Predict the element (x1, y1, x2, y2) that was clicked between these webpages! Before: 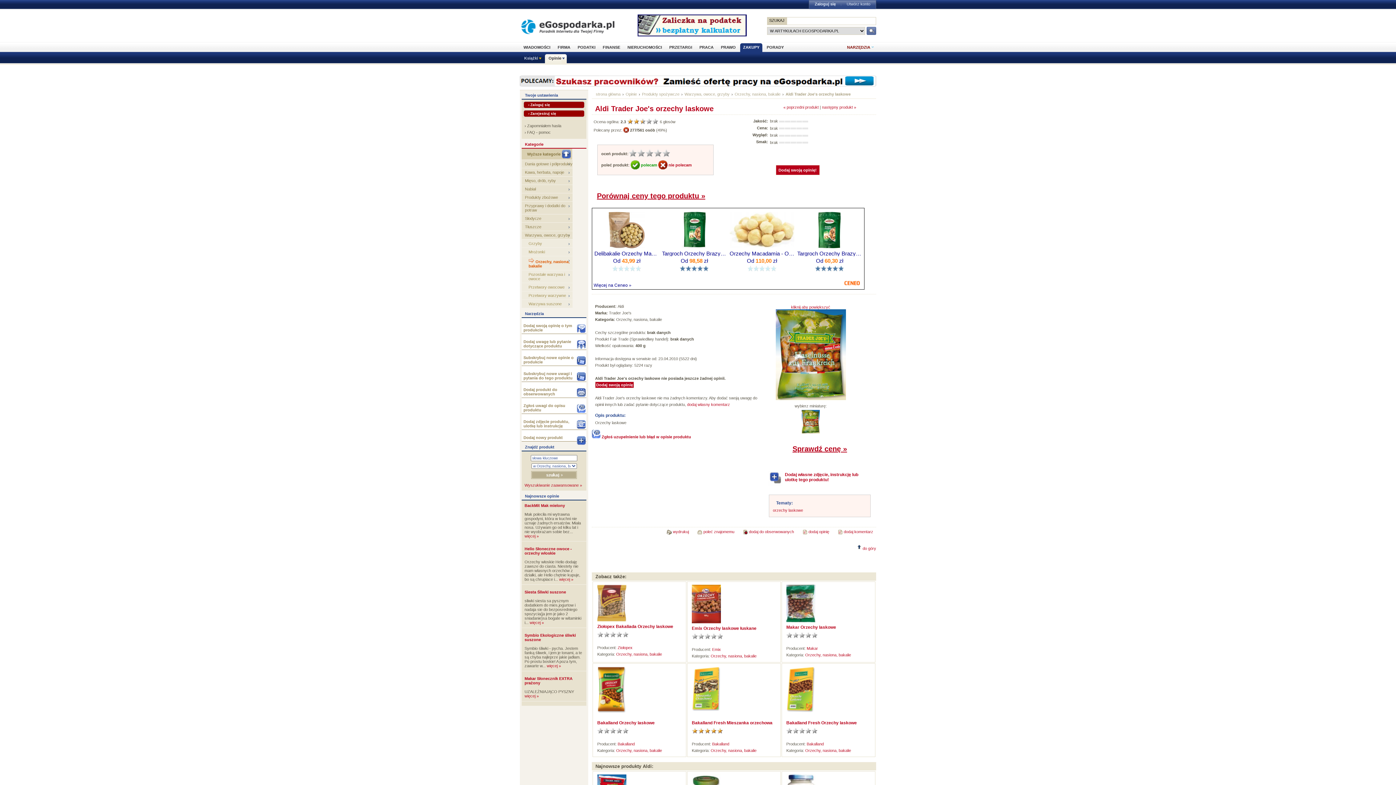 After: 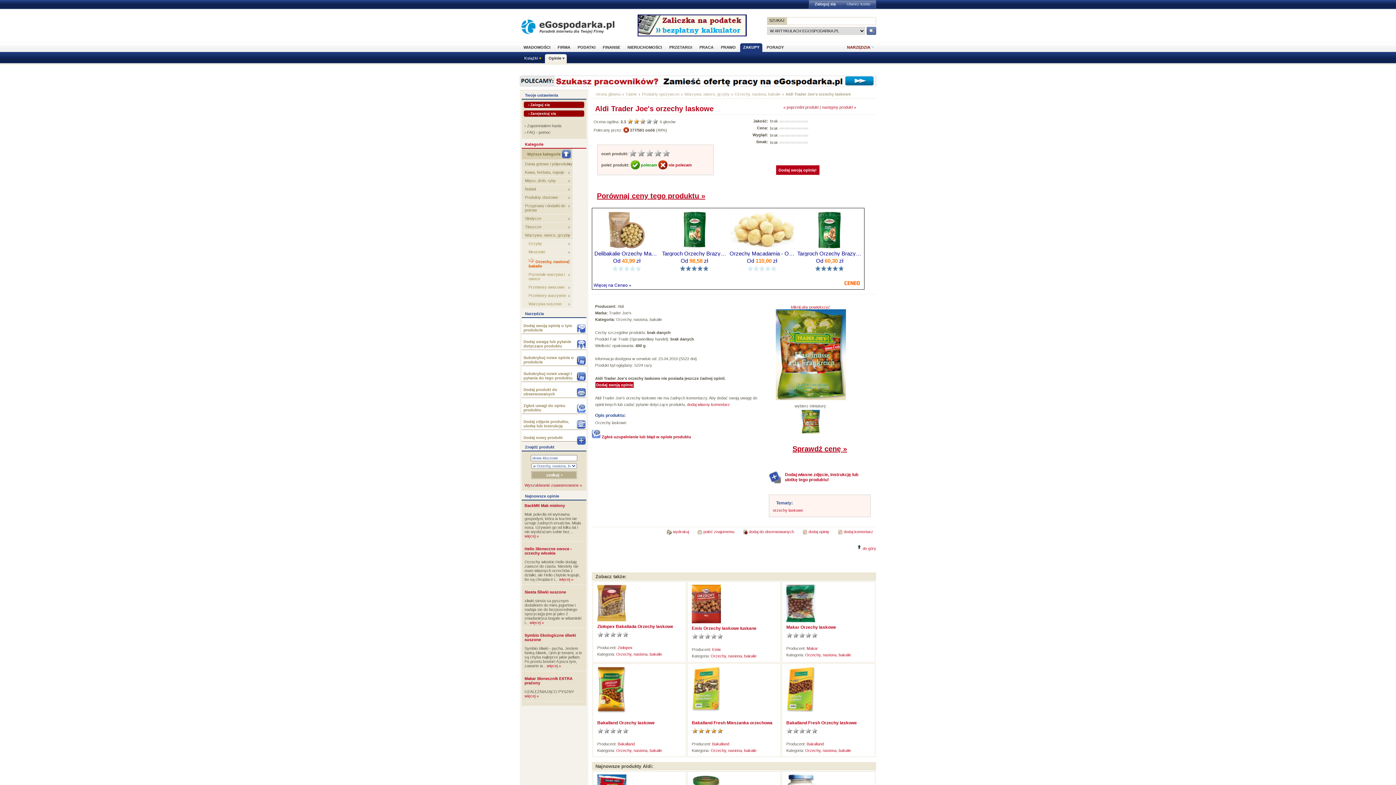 Action: bbox: (729, 257, 794, 264) label: Od 110,00 zł